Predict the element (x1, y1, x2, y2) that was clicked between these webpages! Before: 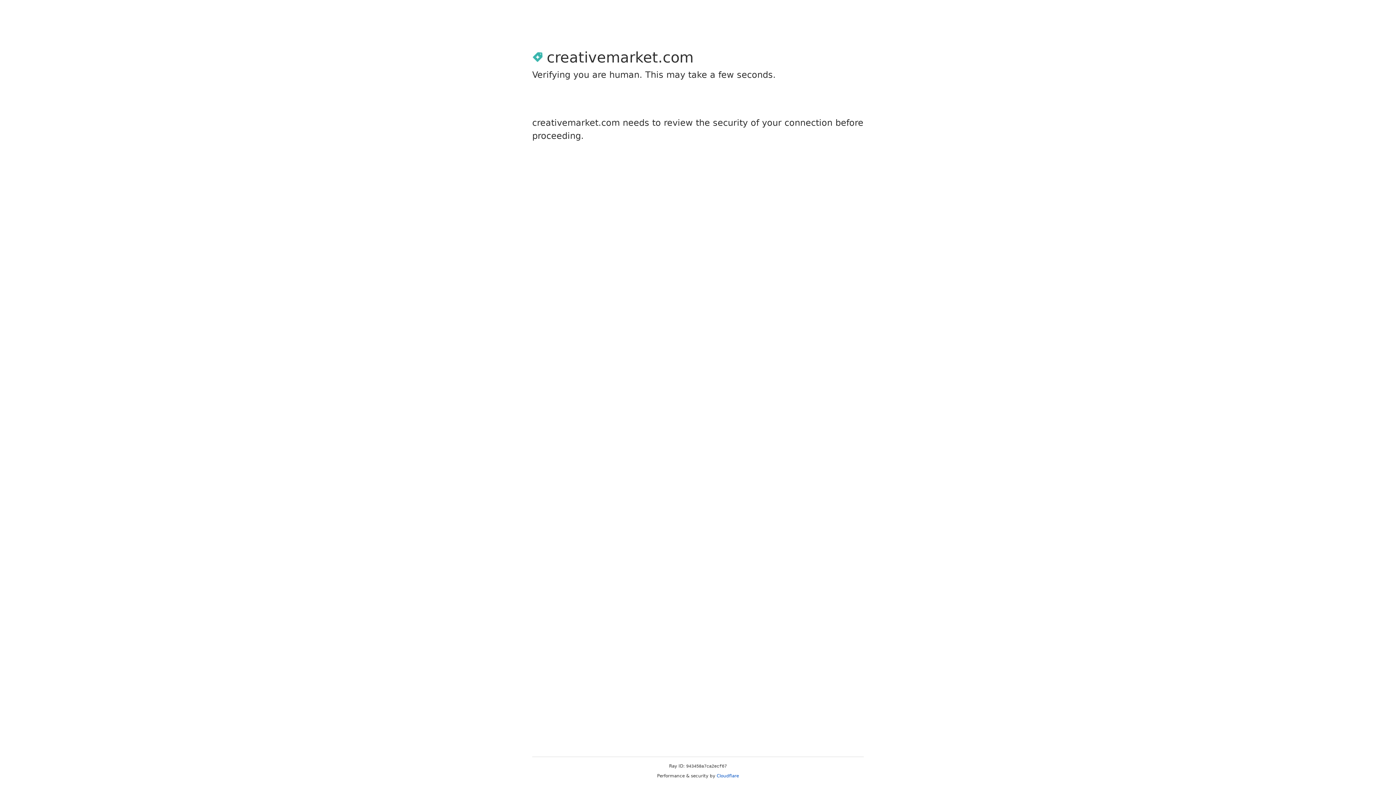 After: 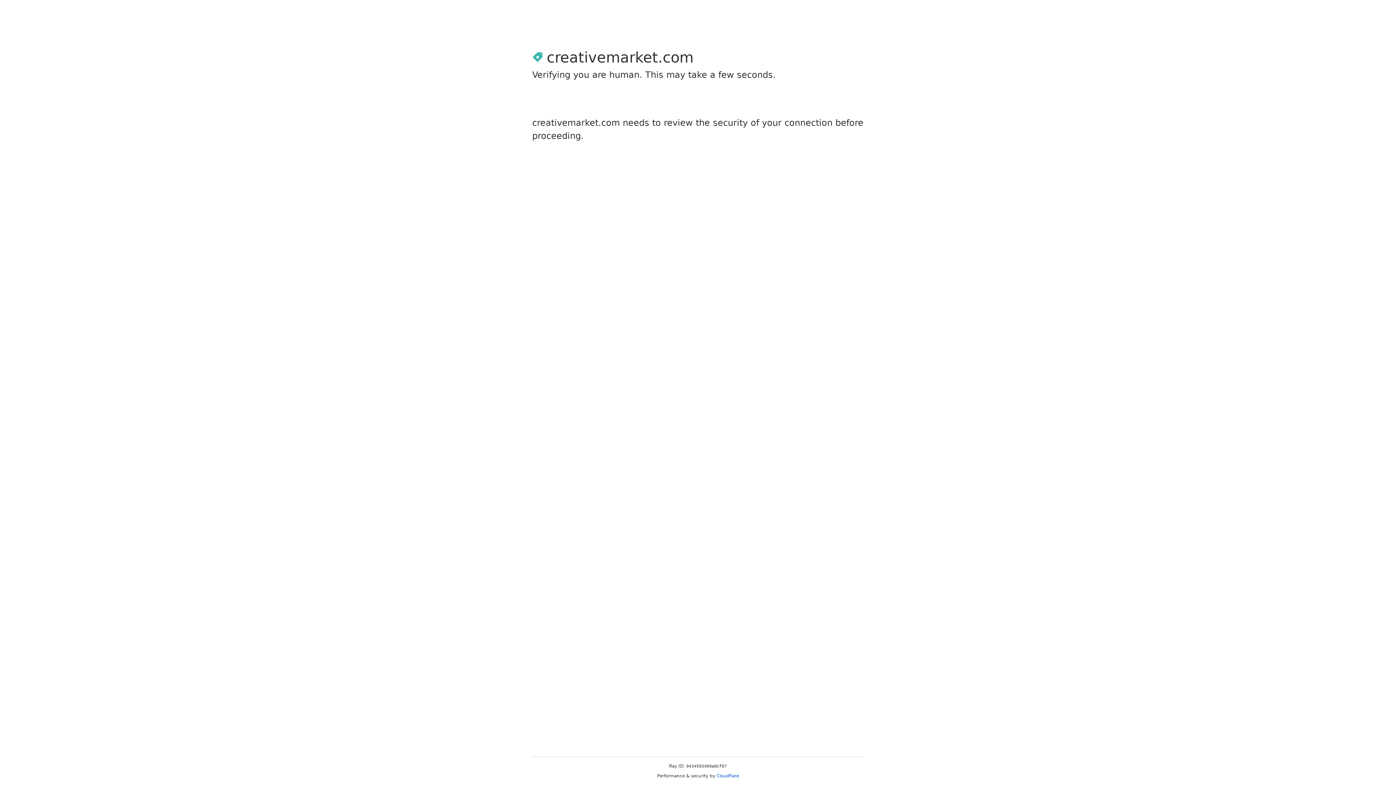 Action: bbox: (716, 773, 739, 778) label: Cloudflare